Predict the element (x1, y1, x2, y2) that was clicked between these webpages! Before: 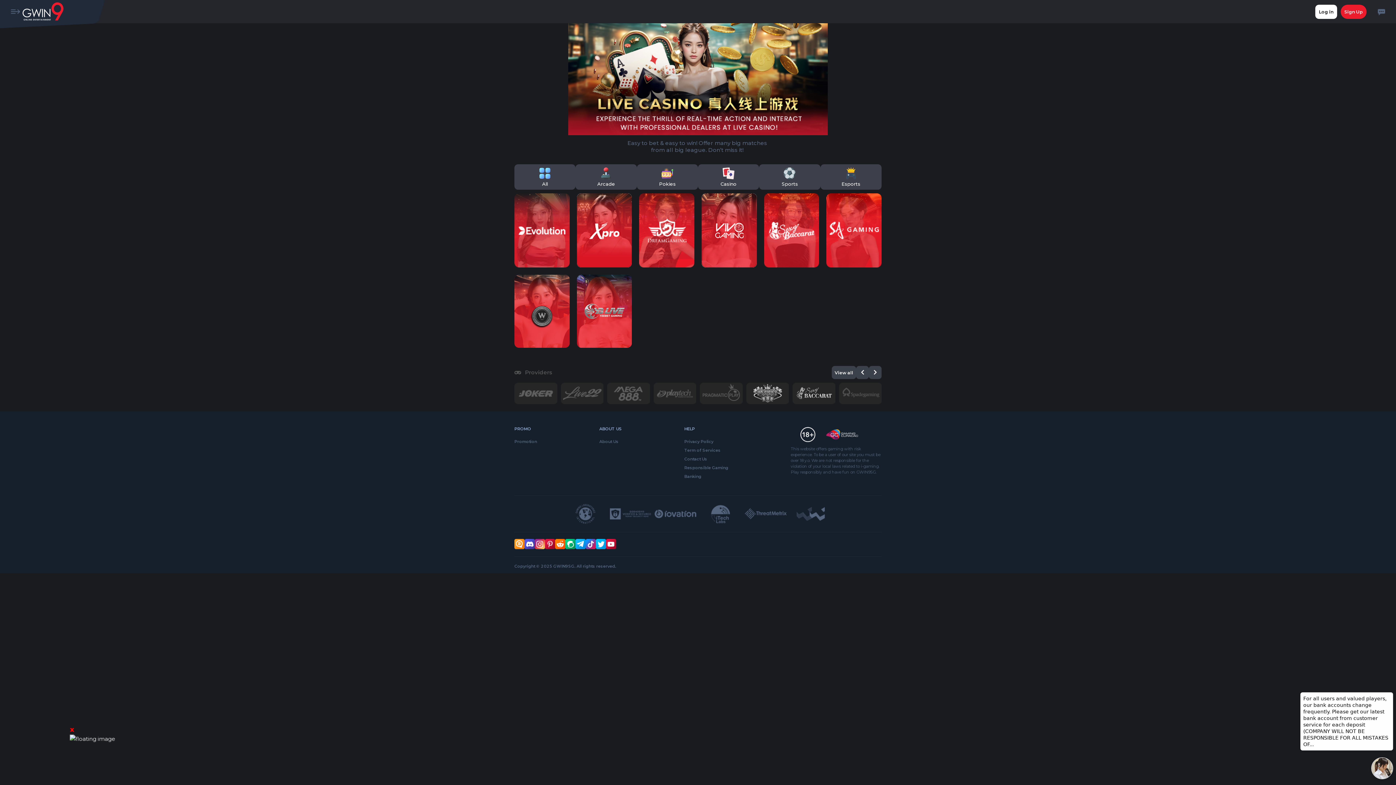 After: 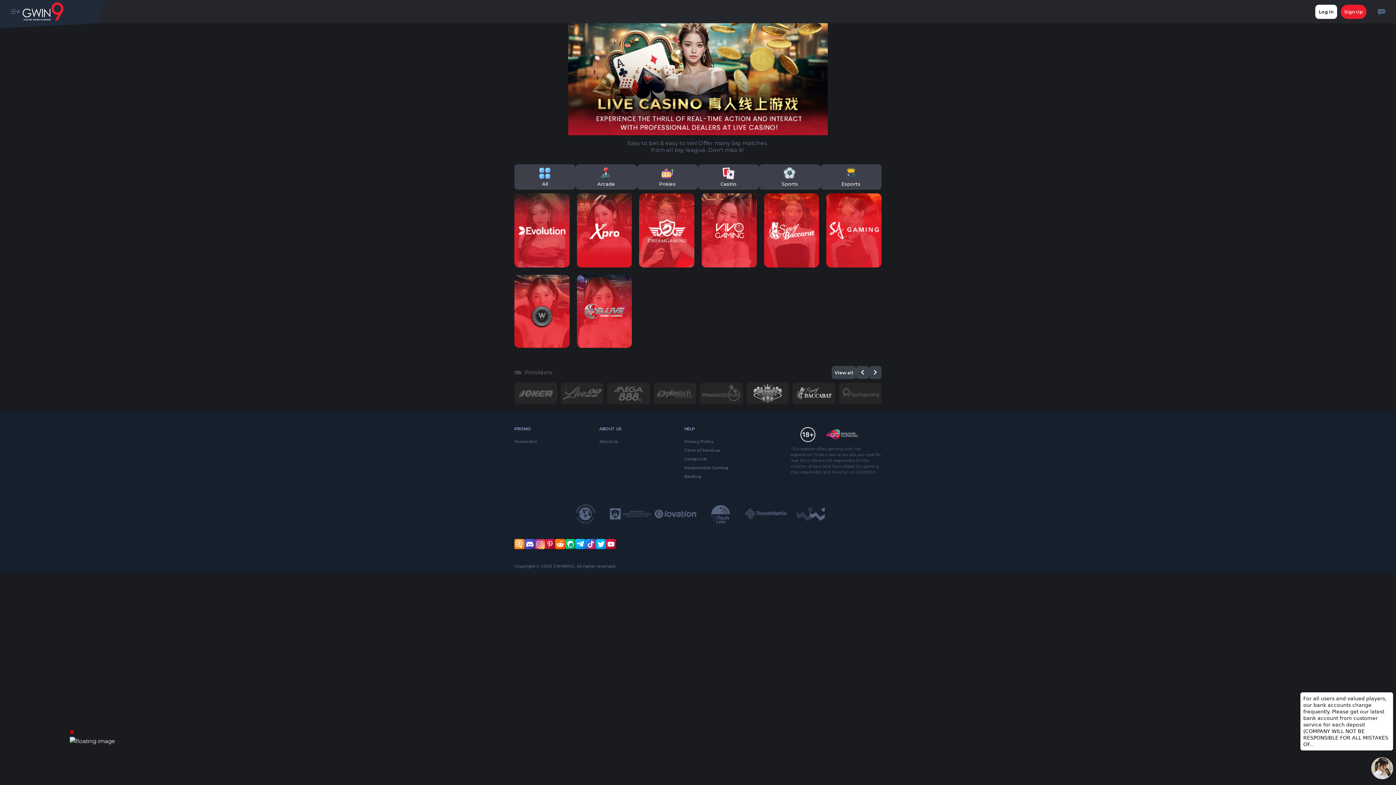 Action: bbox: (698, 164, 759, 189) label: Casino